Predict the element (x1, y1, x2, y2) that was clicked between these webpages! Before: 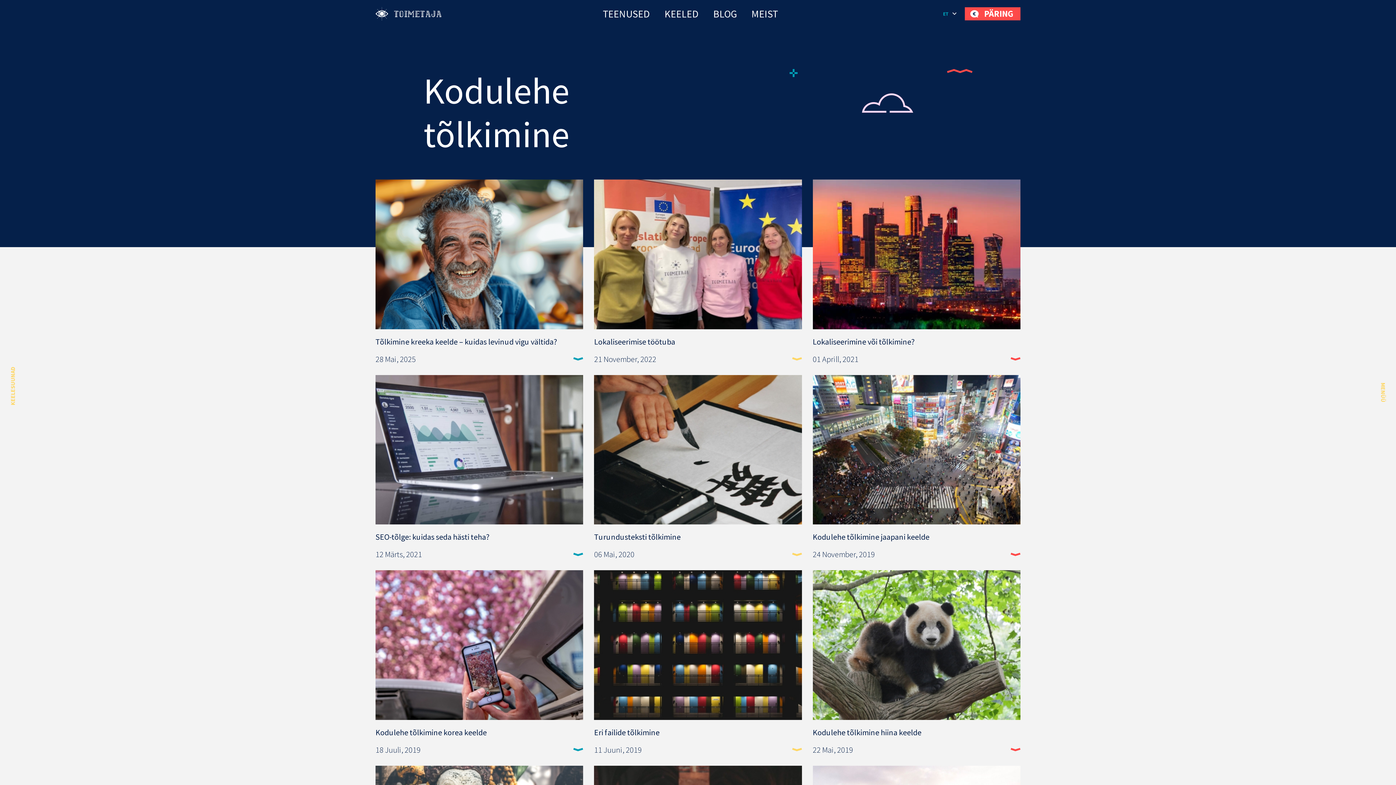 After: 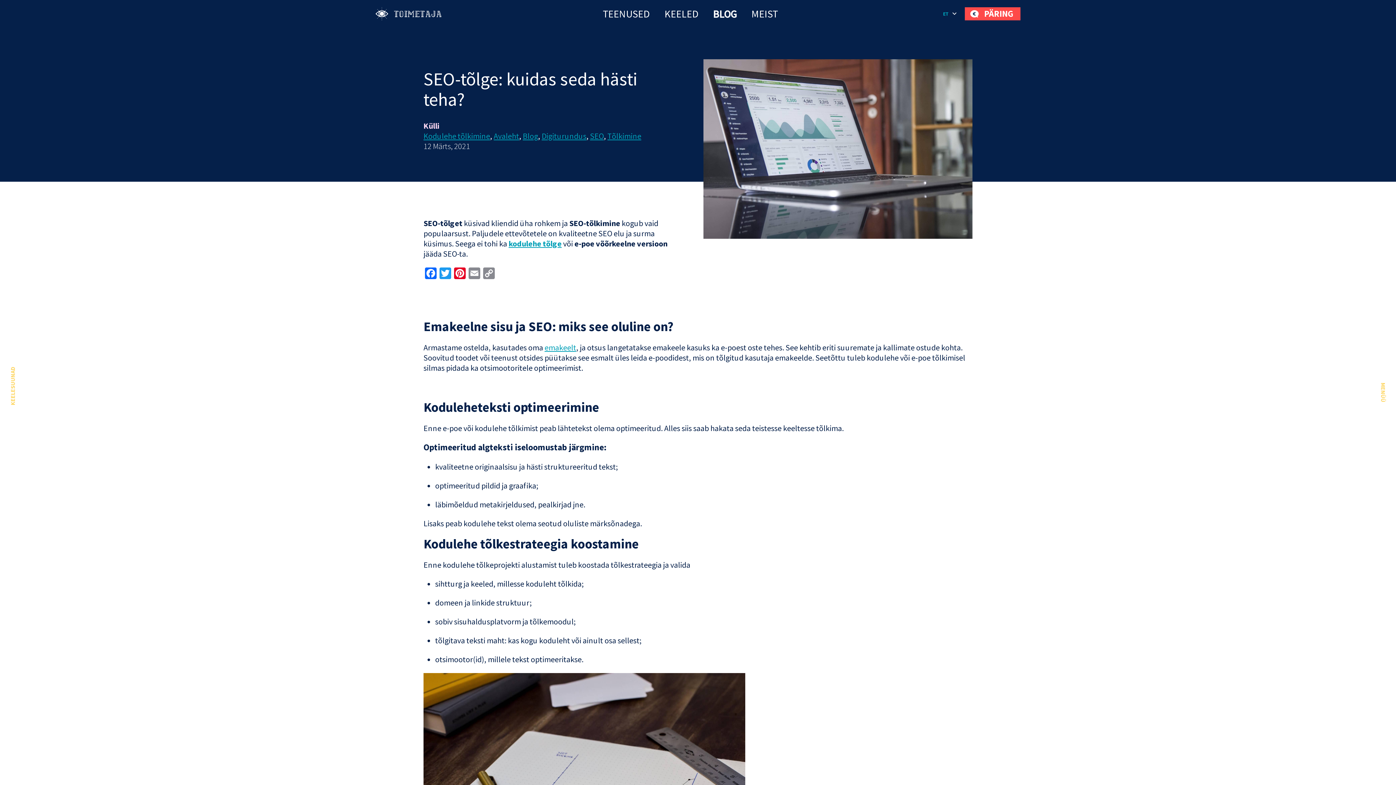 Action: label: SEO-tõlge: kuidas seda hästi teha?
12 Märts, 2021 bbox: (375, 375, 583, 559)